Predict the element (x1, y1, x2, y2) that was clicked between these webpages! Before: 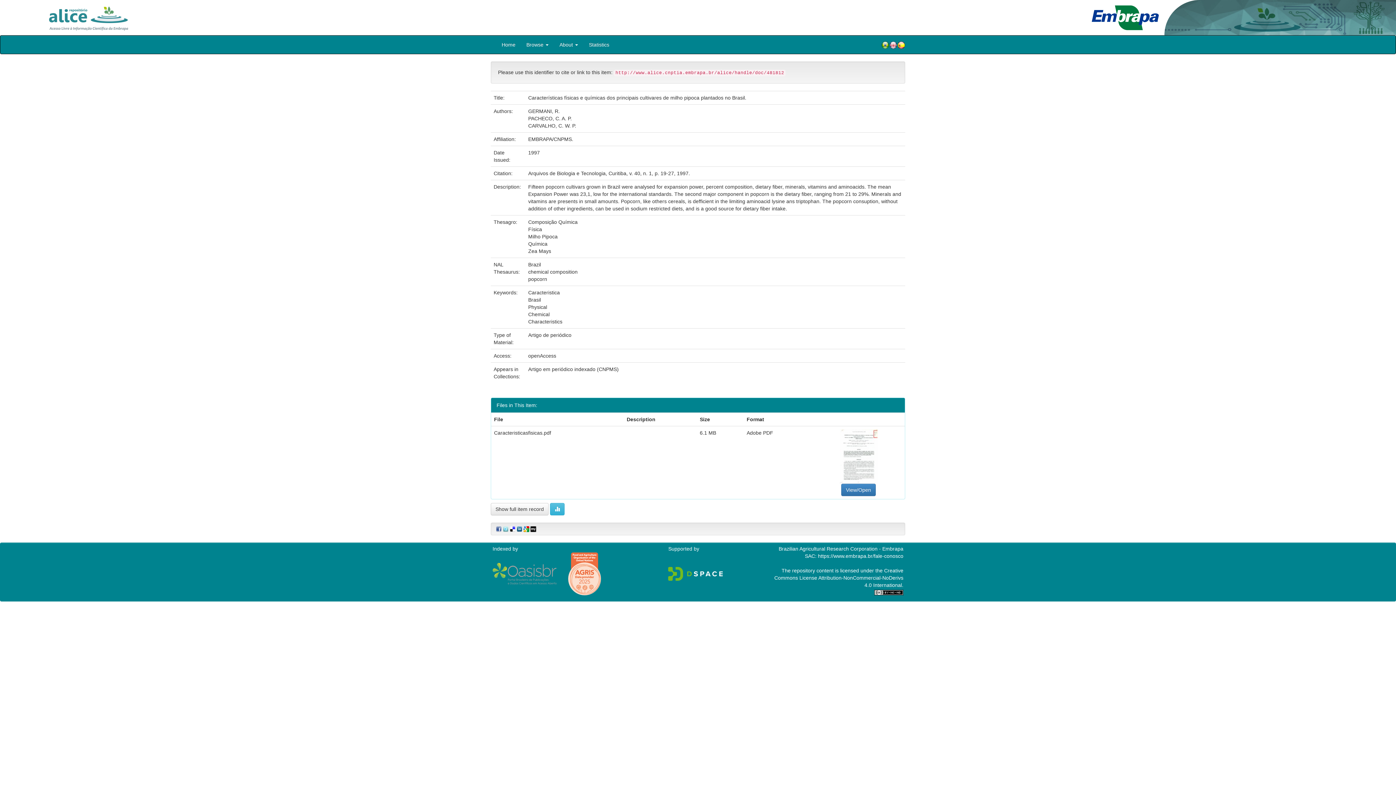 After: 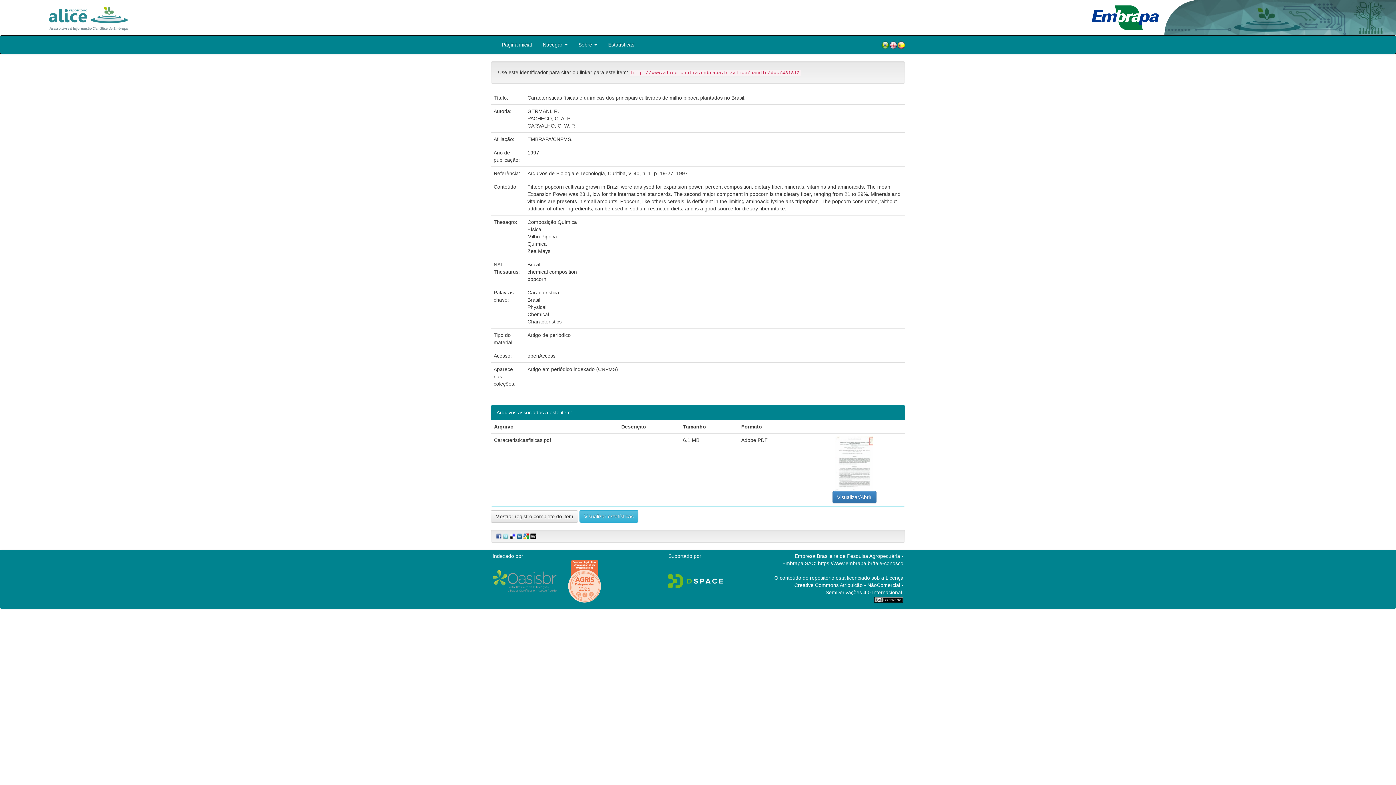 Action: bbox: (881, 40, 889, 49)